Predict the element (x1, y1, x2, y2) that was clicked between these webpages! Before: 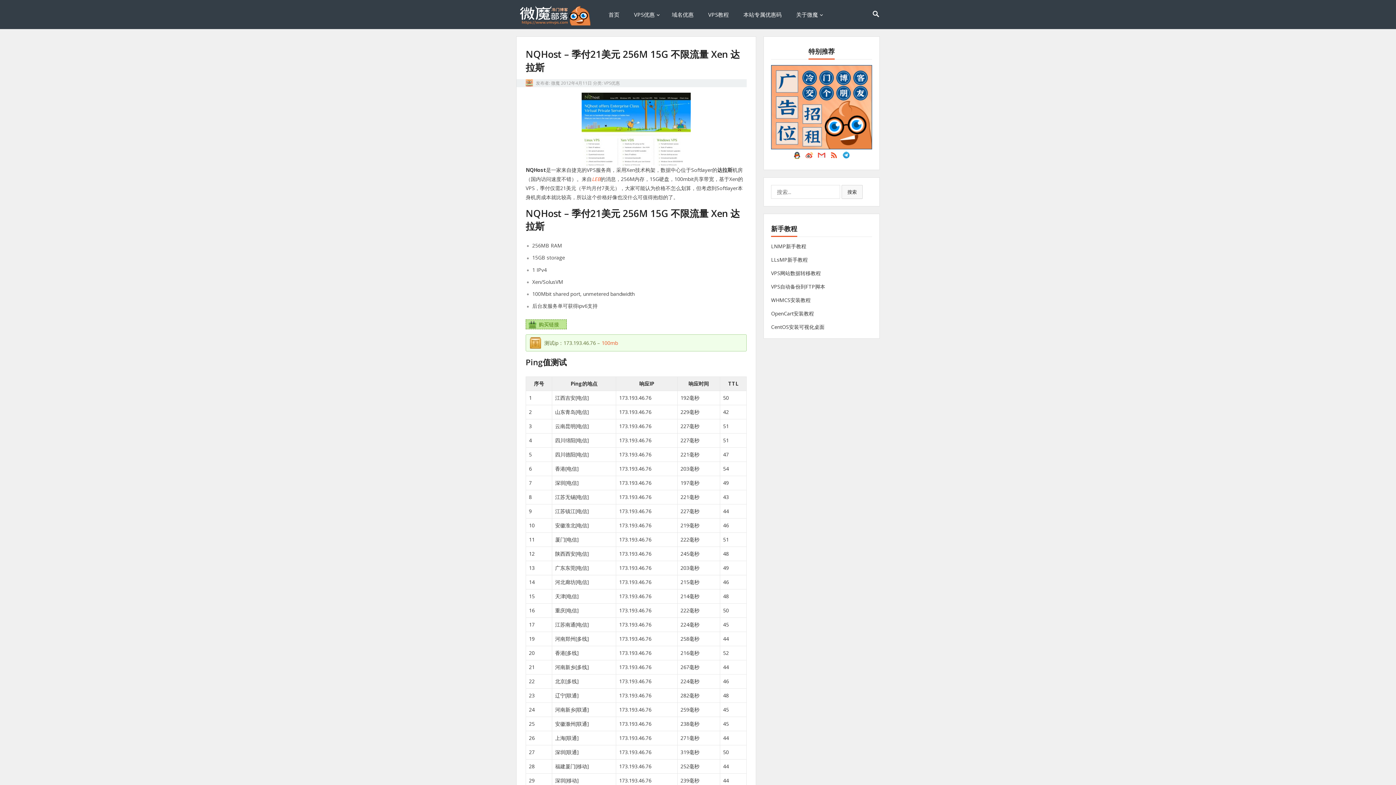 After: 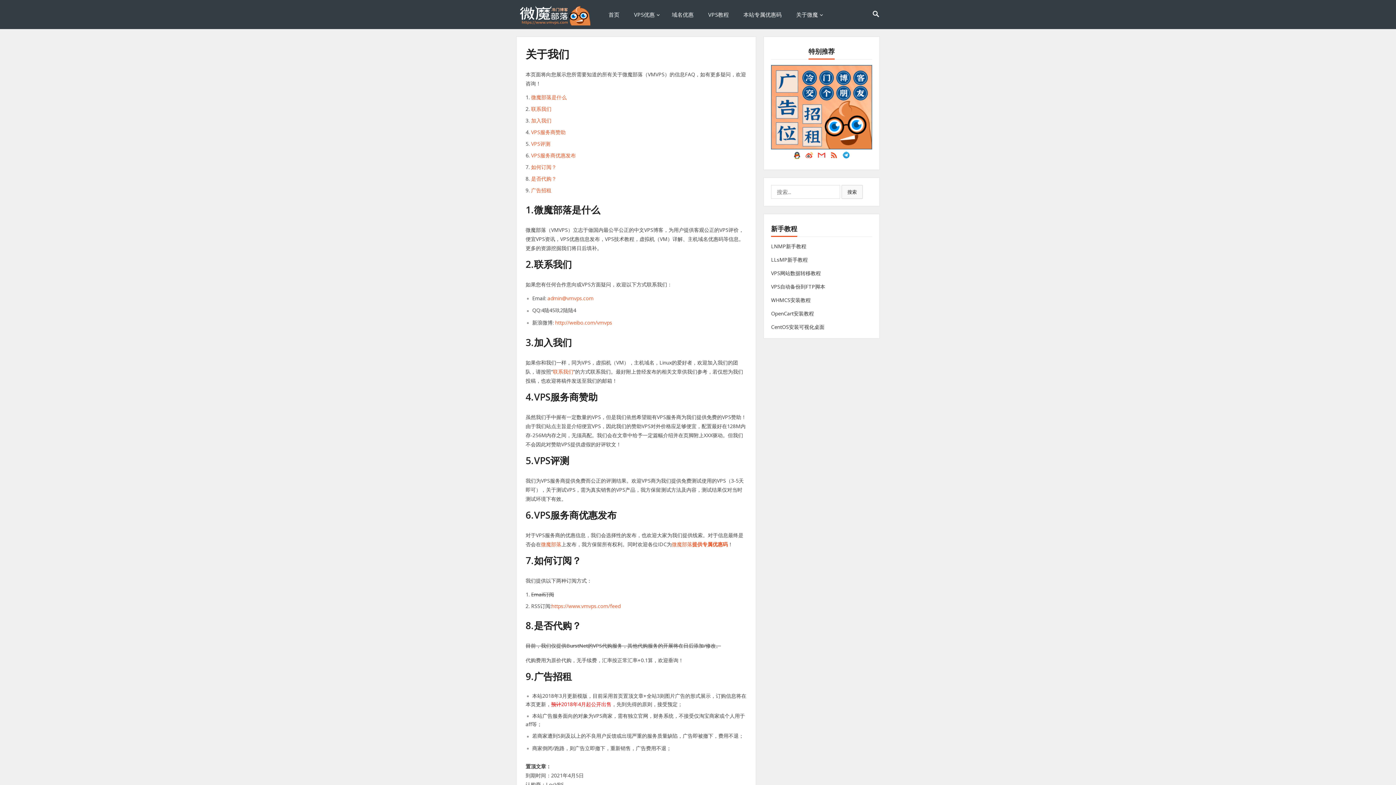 Action: bbox: (789, 0, 828, 29) label: 关于微魔